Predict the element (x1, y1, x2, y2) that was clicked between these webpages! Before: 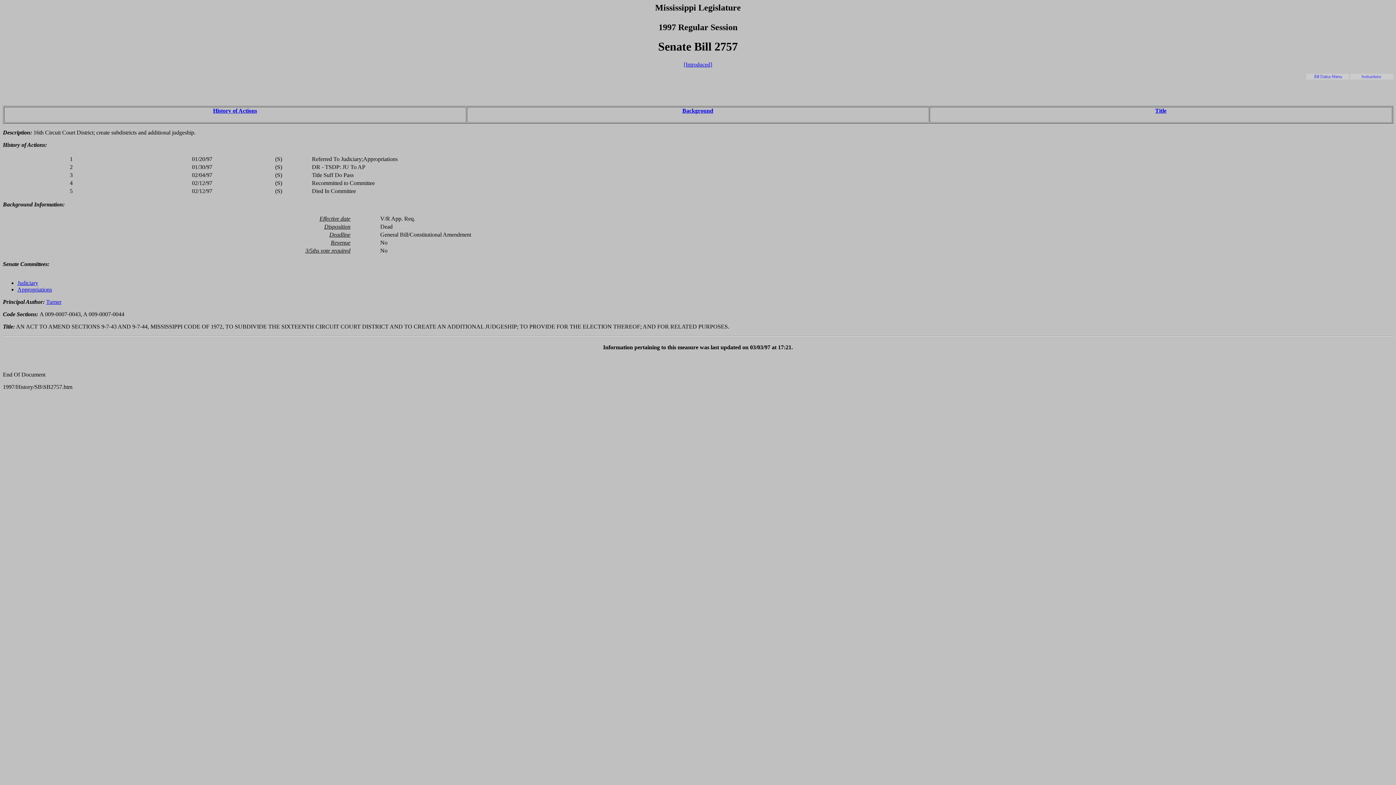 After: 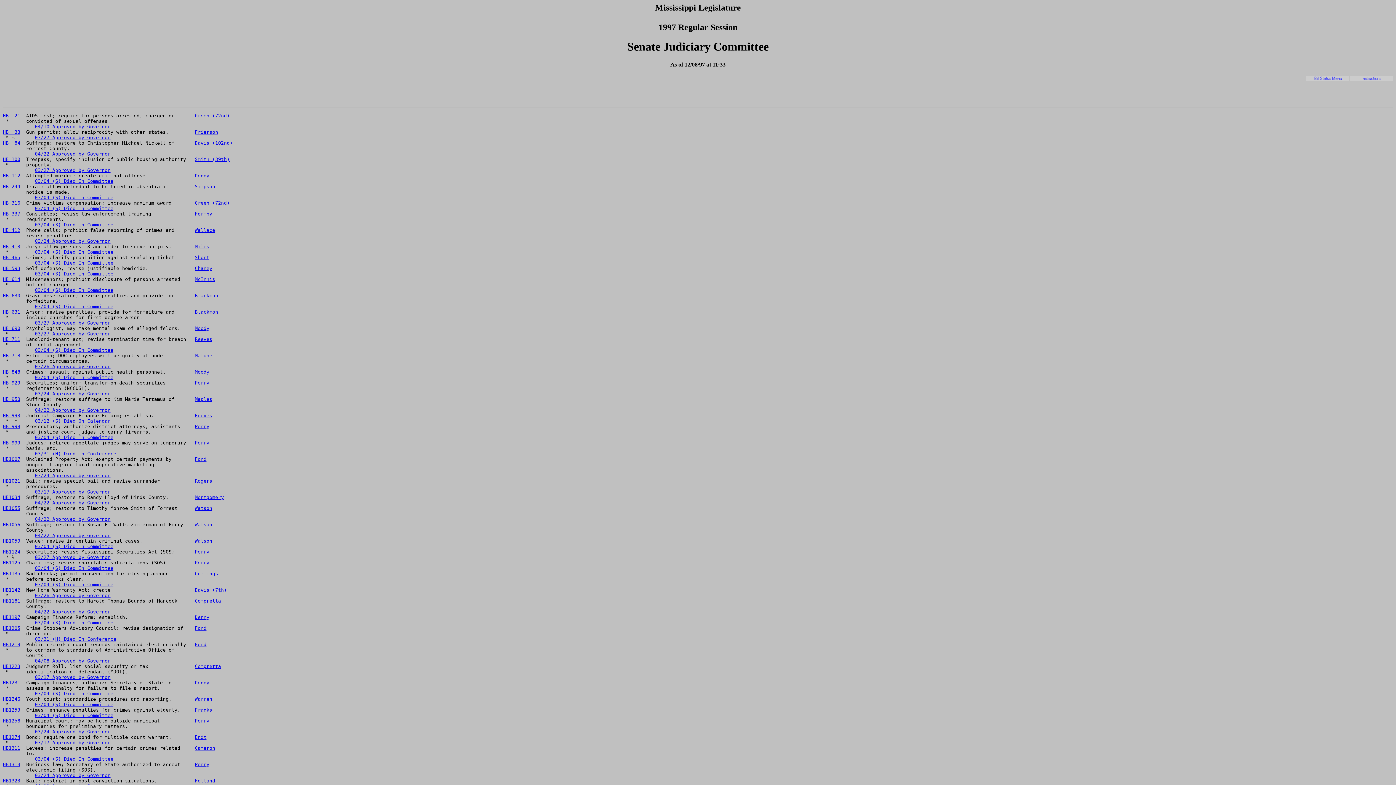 Action: label: Judiciary bbox: (17, 279, 38, 286)